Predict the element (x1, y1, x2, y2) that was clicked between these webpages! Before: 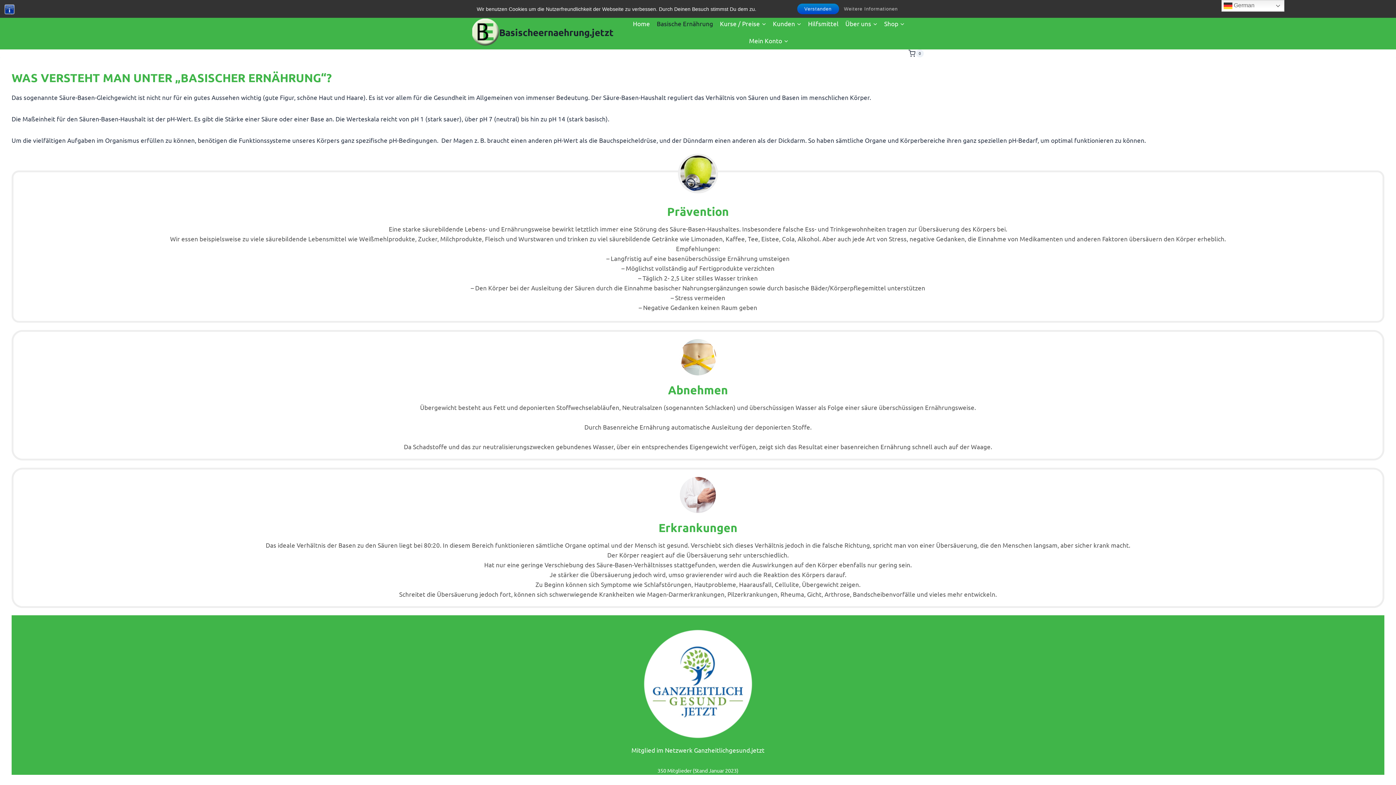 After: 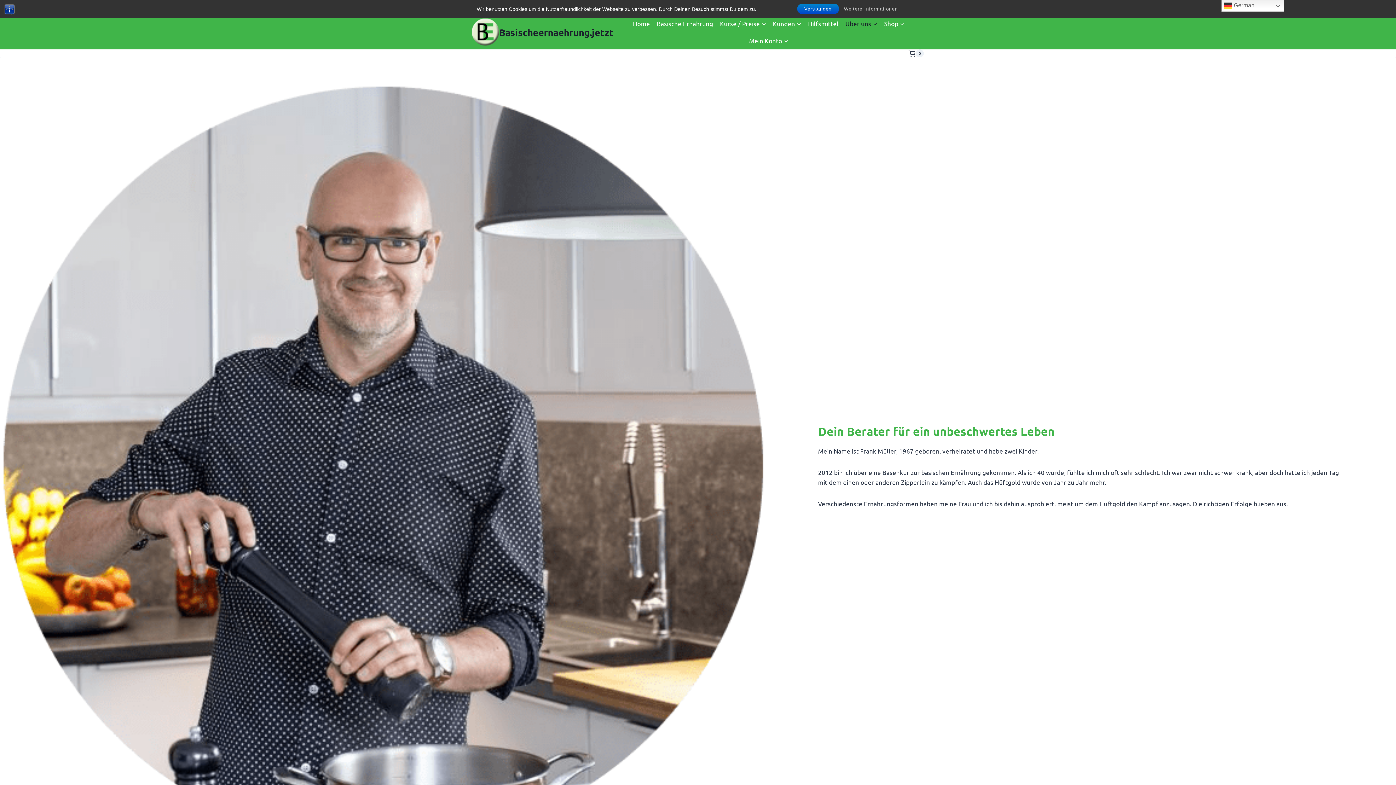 Action: bbox: (842, 14, 880, 32) label: Über uns